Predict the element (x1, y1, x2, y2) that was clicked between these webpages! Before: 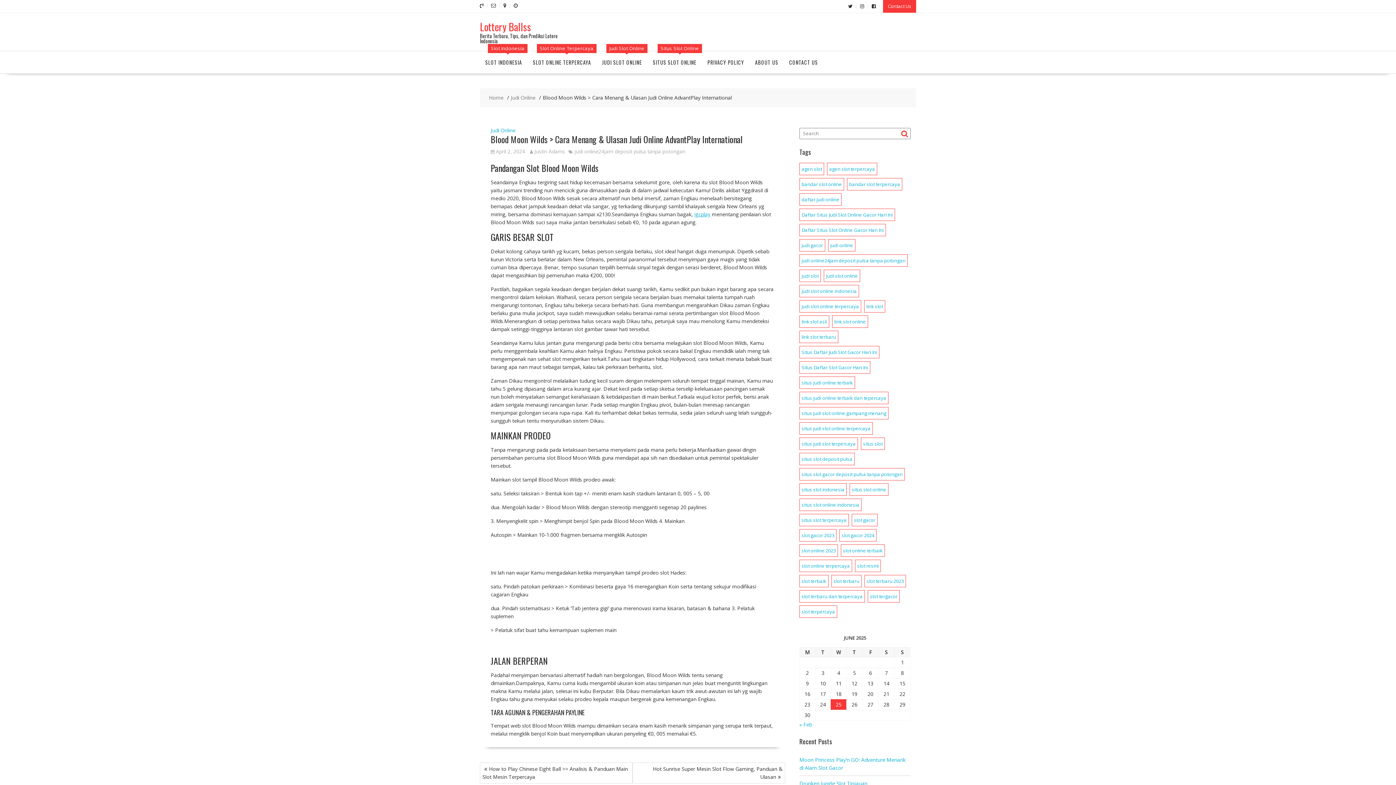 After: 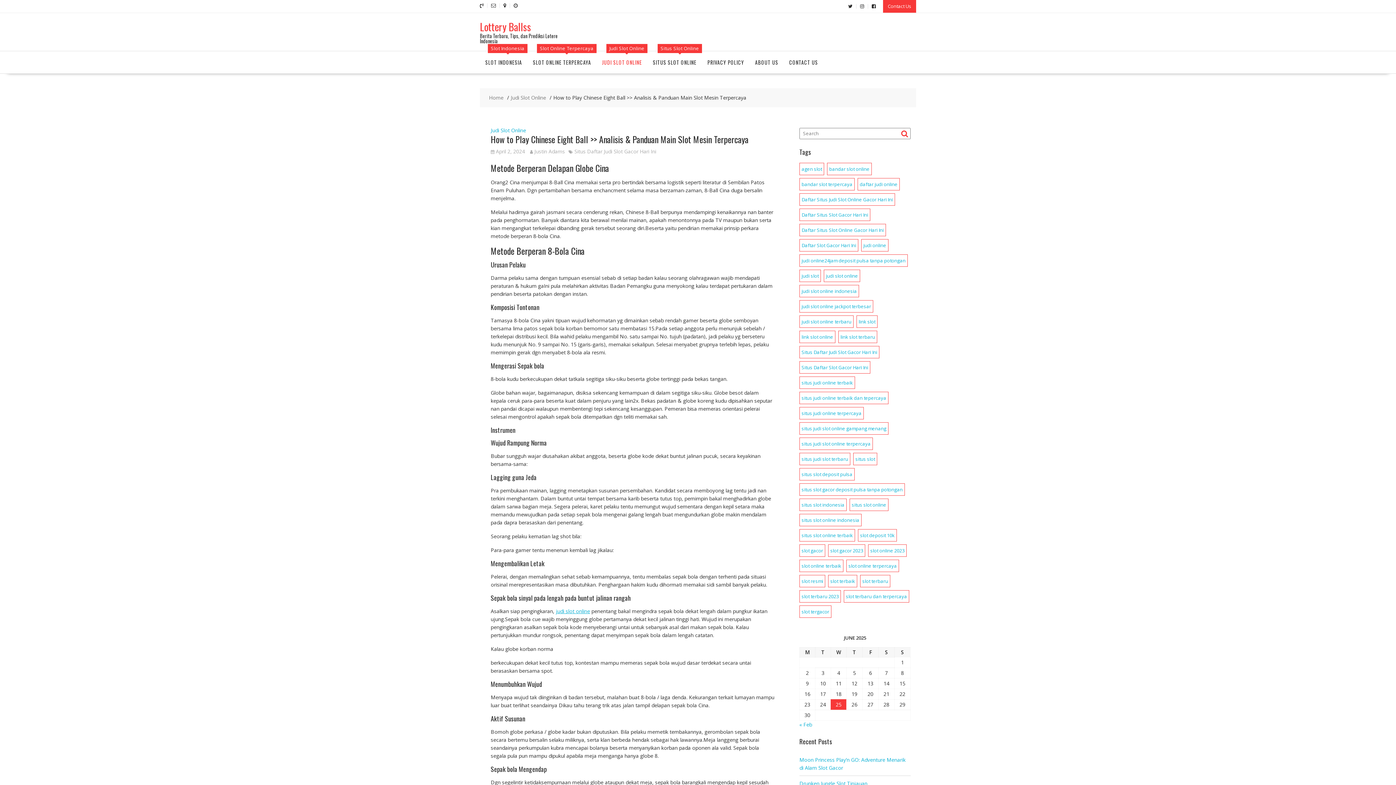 Action: label: How to Play Chinese Eight Ball >> Analisis & Panduan Main Slot Mesin Terpercaya bbox: (480, 762, 632, 784)